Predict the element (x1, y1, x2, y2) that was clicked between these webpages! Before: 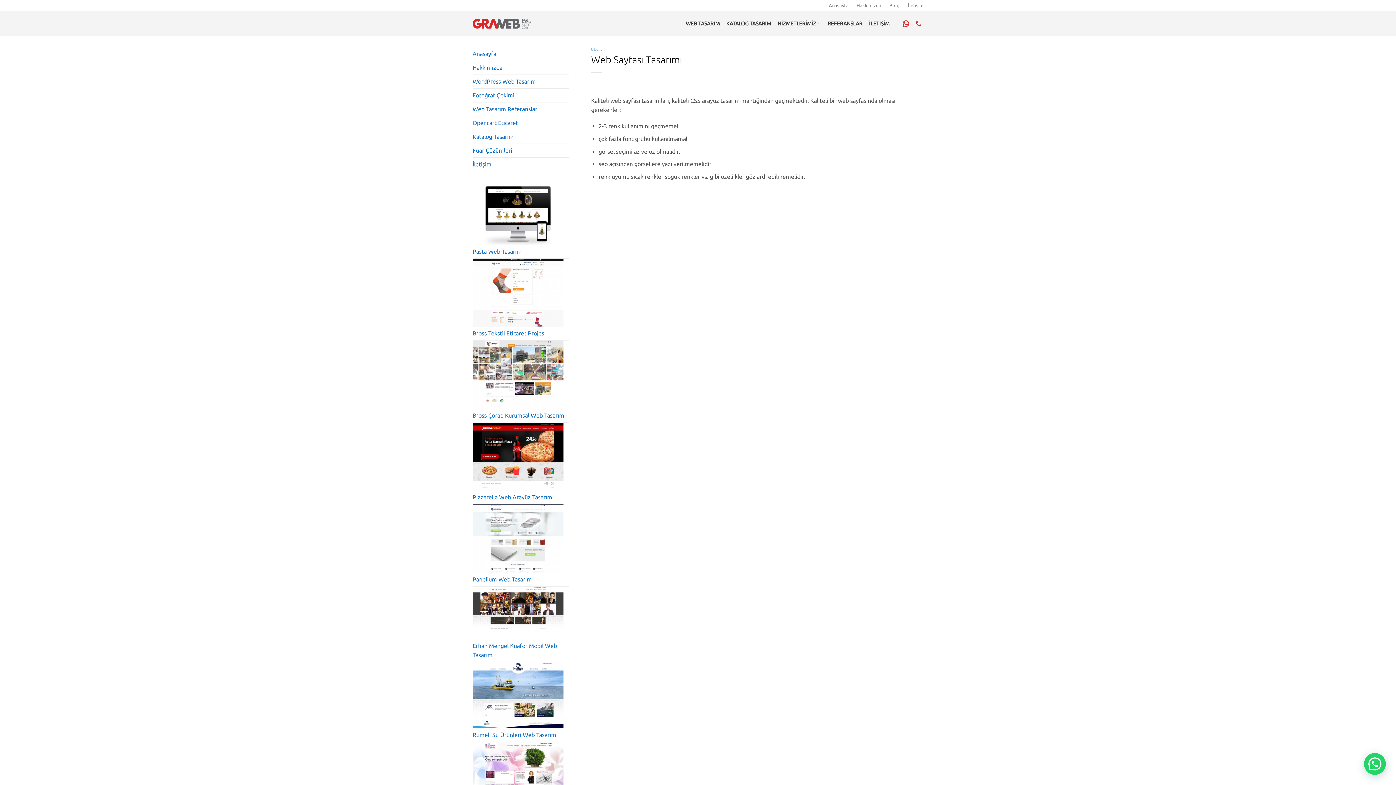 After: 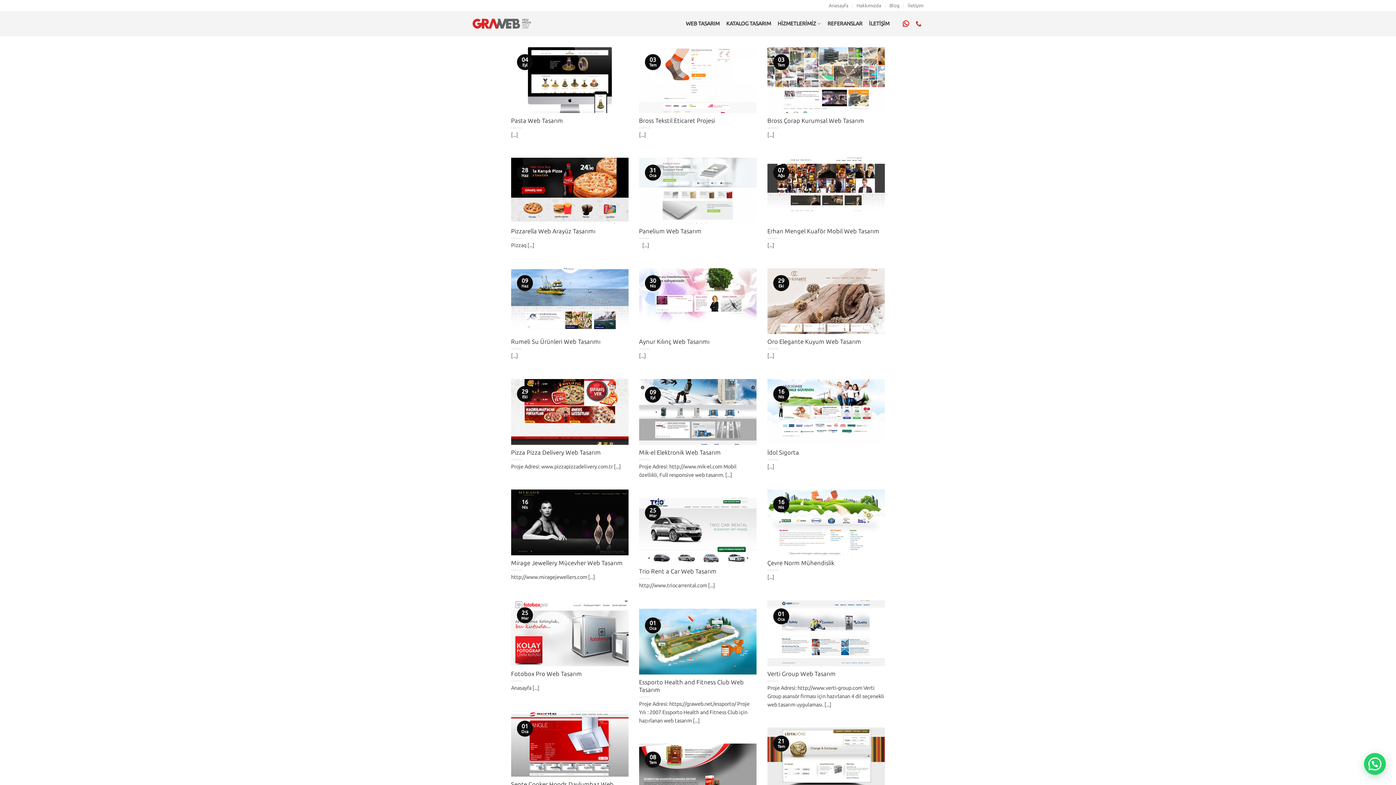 Action: bbox: (472, 102, 538, 116) label: Web Tasarım Referansları